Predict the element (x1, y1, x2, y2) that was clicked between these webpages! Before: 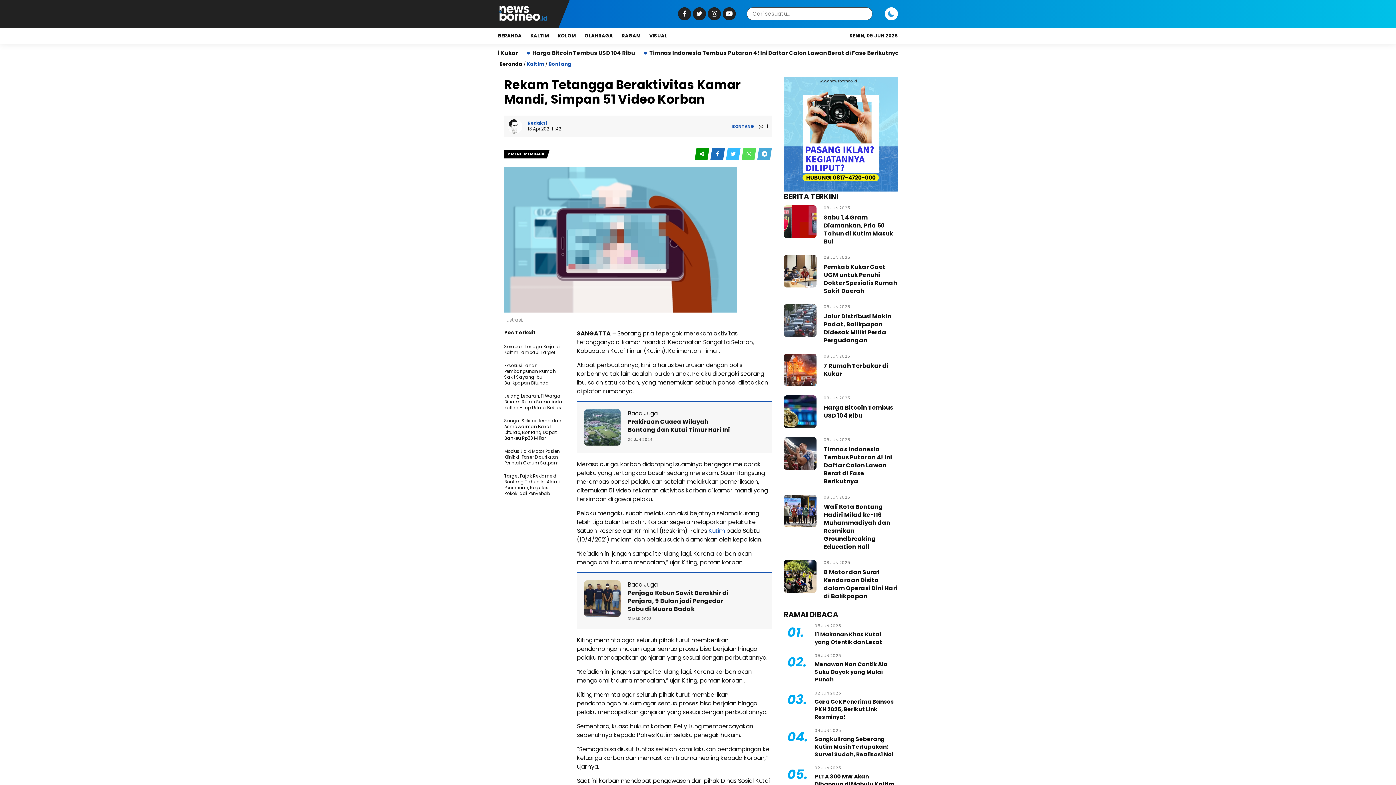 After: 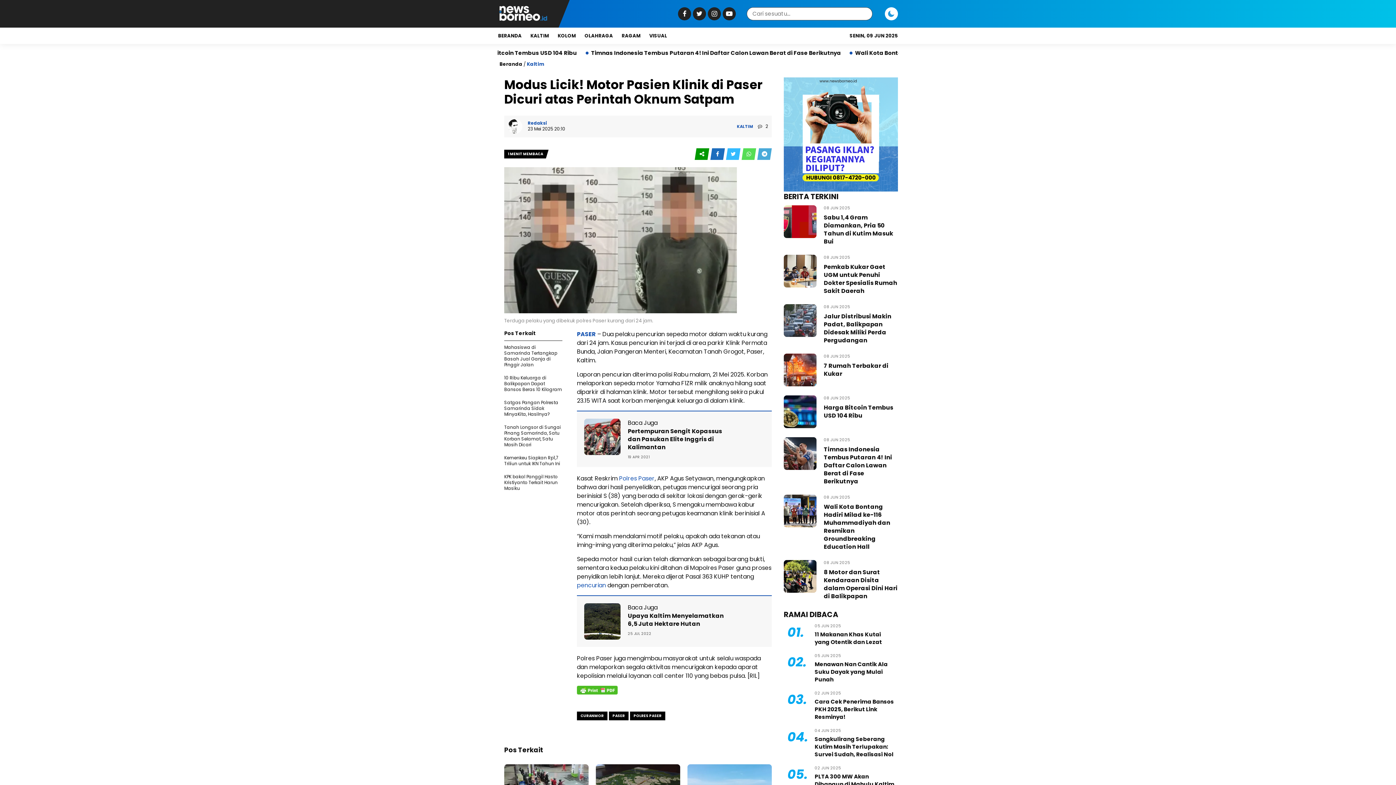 Action: bbox: (504, 448, 560, 466) label: Modus Licik! Motor Pasien Klinik di Paser Dicuri atas Perintah Oknum Satpam